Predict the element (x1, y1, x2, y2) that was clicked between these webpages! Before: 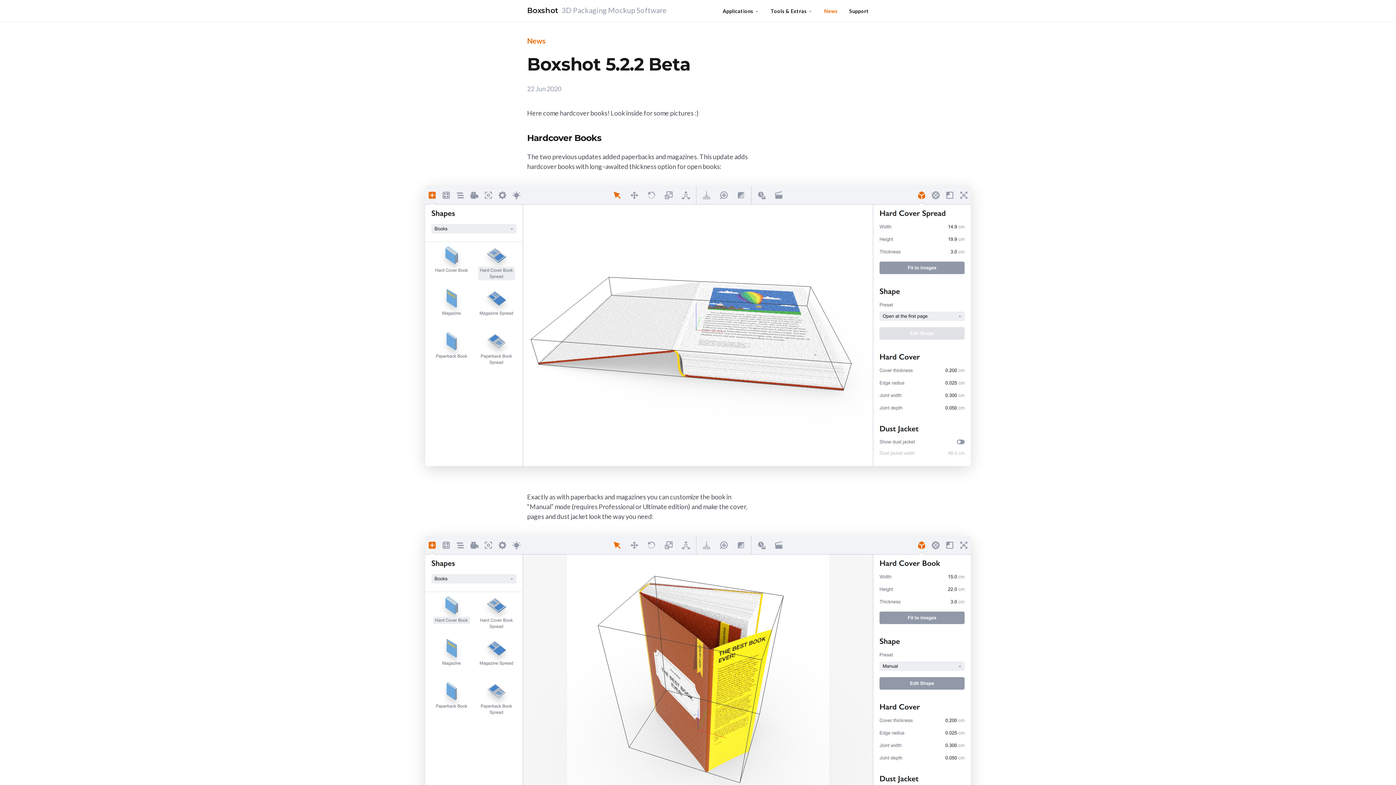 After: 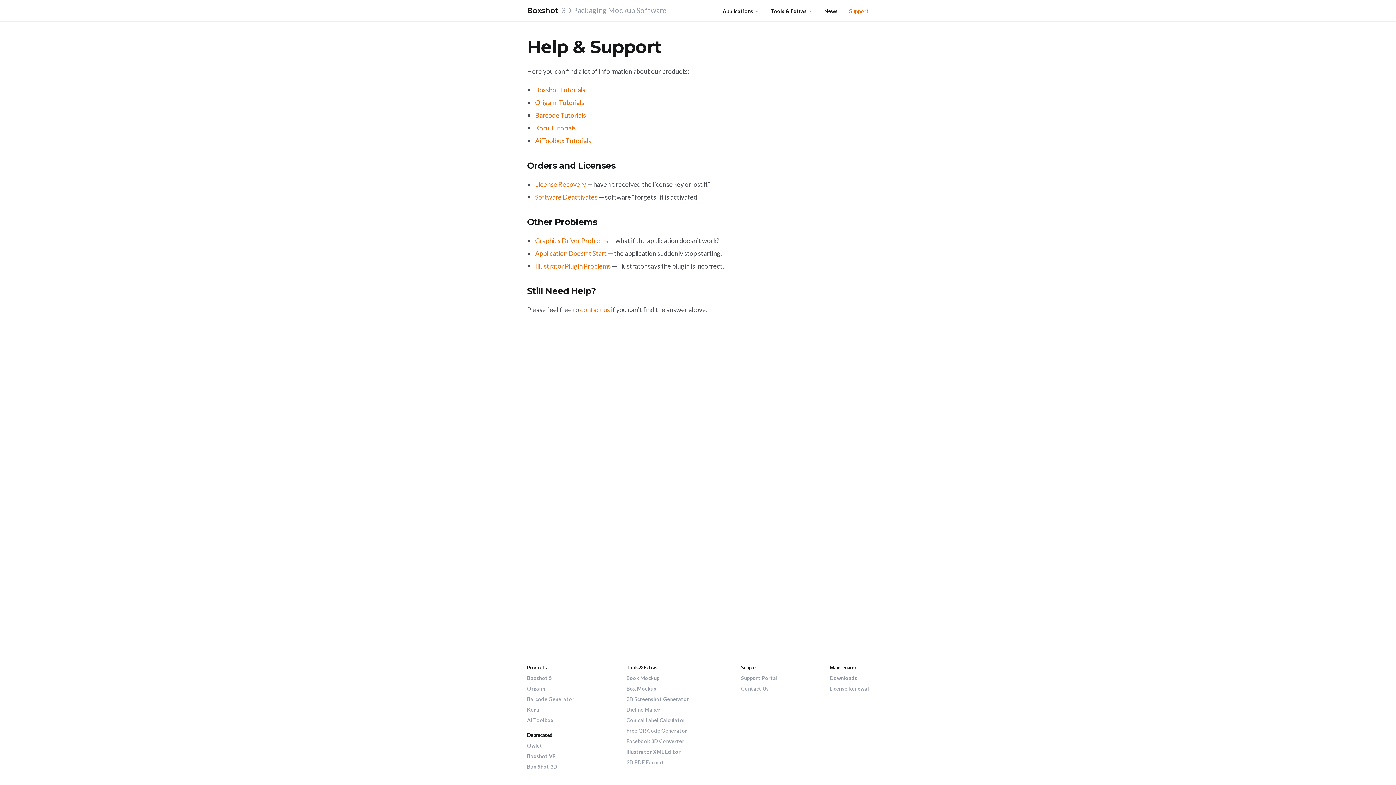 Action: label: Support bbox: (849, 8, 869, 14)